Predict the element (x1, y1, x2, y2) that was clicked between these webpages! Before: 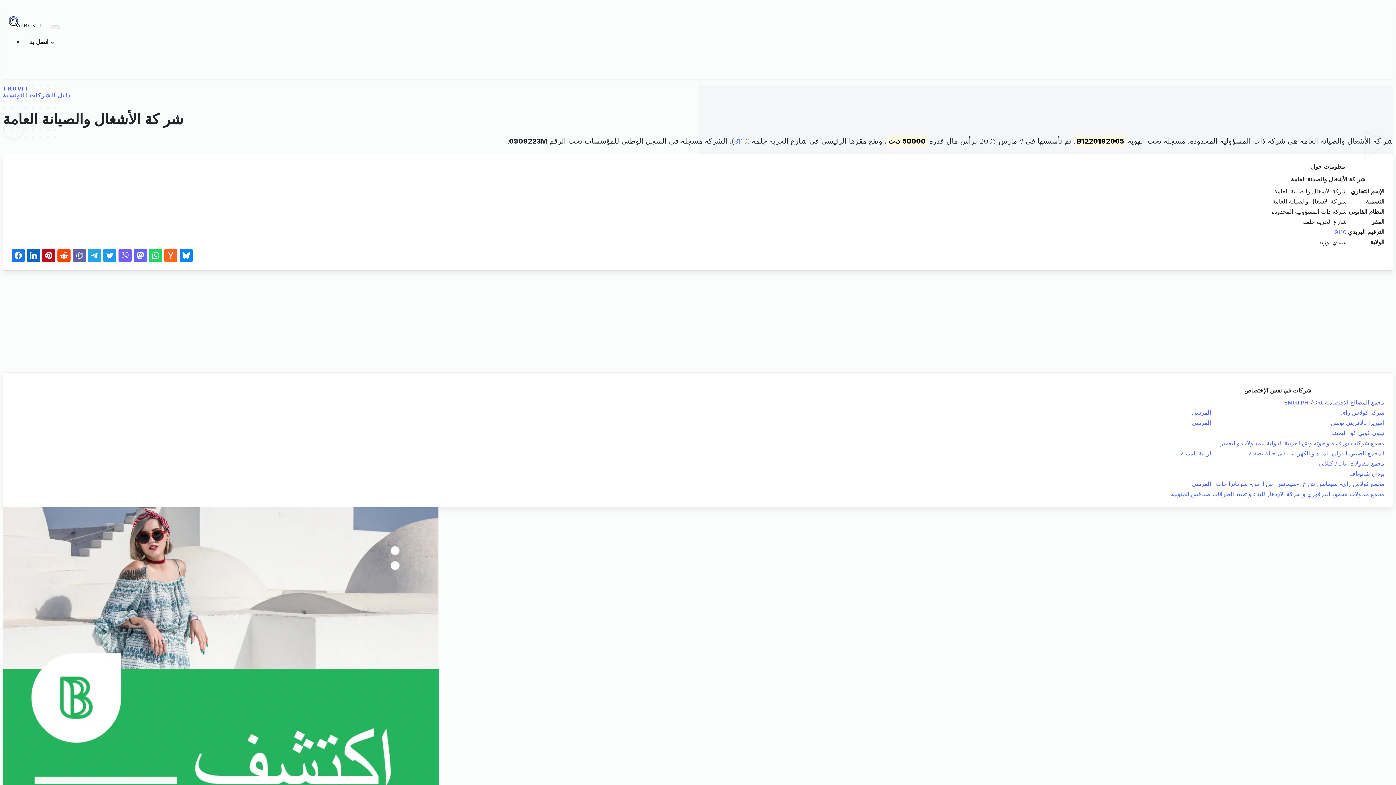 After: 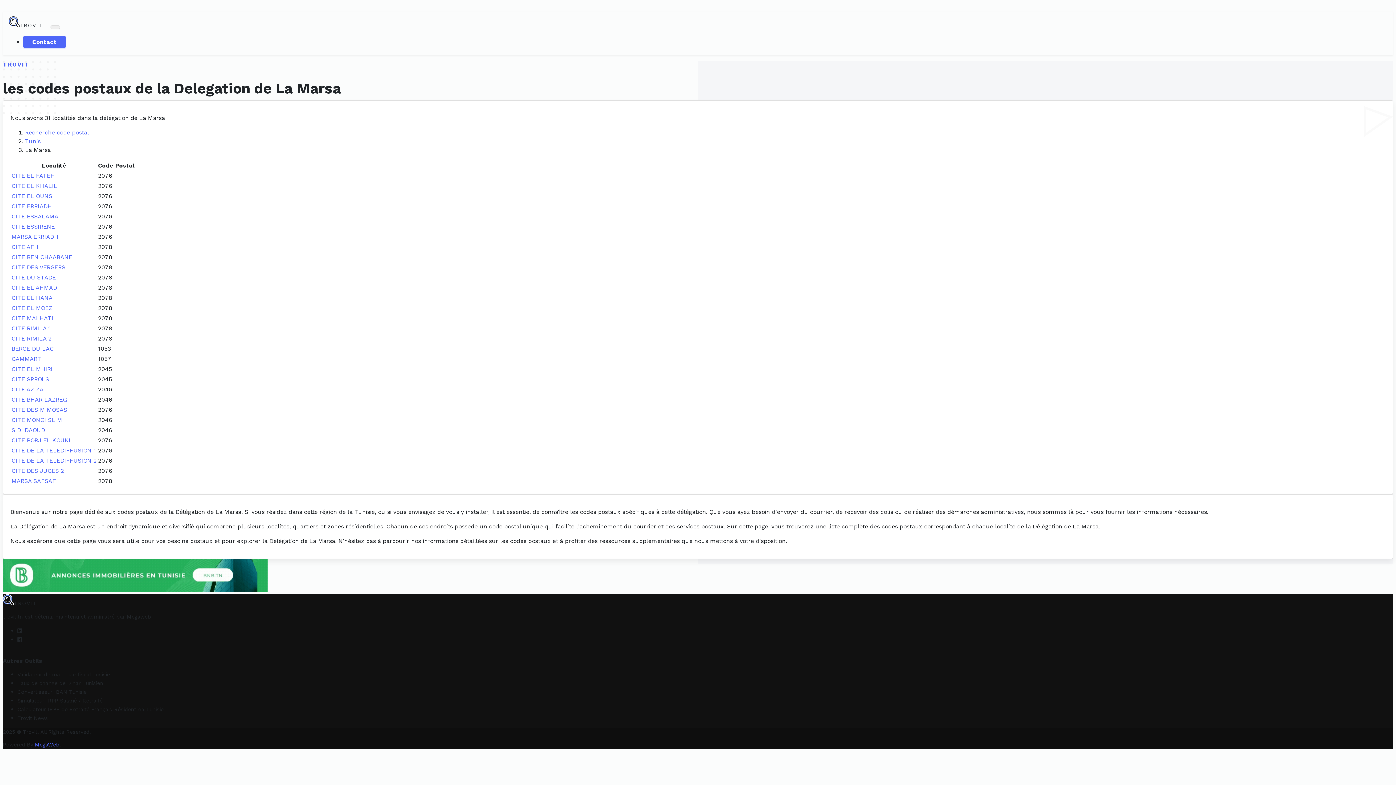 Action: bbox: (1192, 480, 1211, 487) label: المرسى